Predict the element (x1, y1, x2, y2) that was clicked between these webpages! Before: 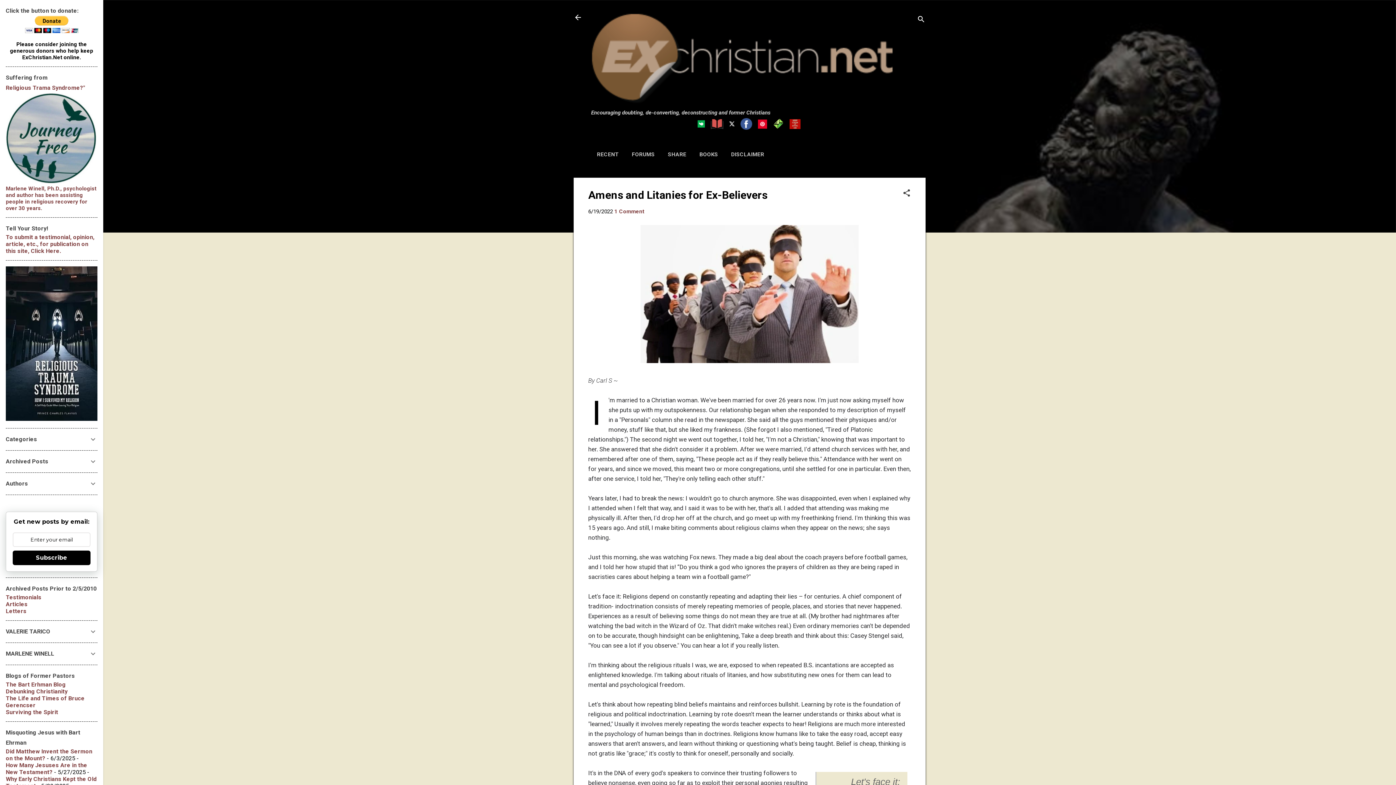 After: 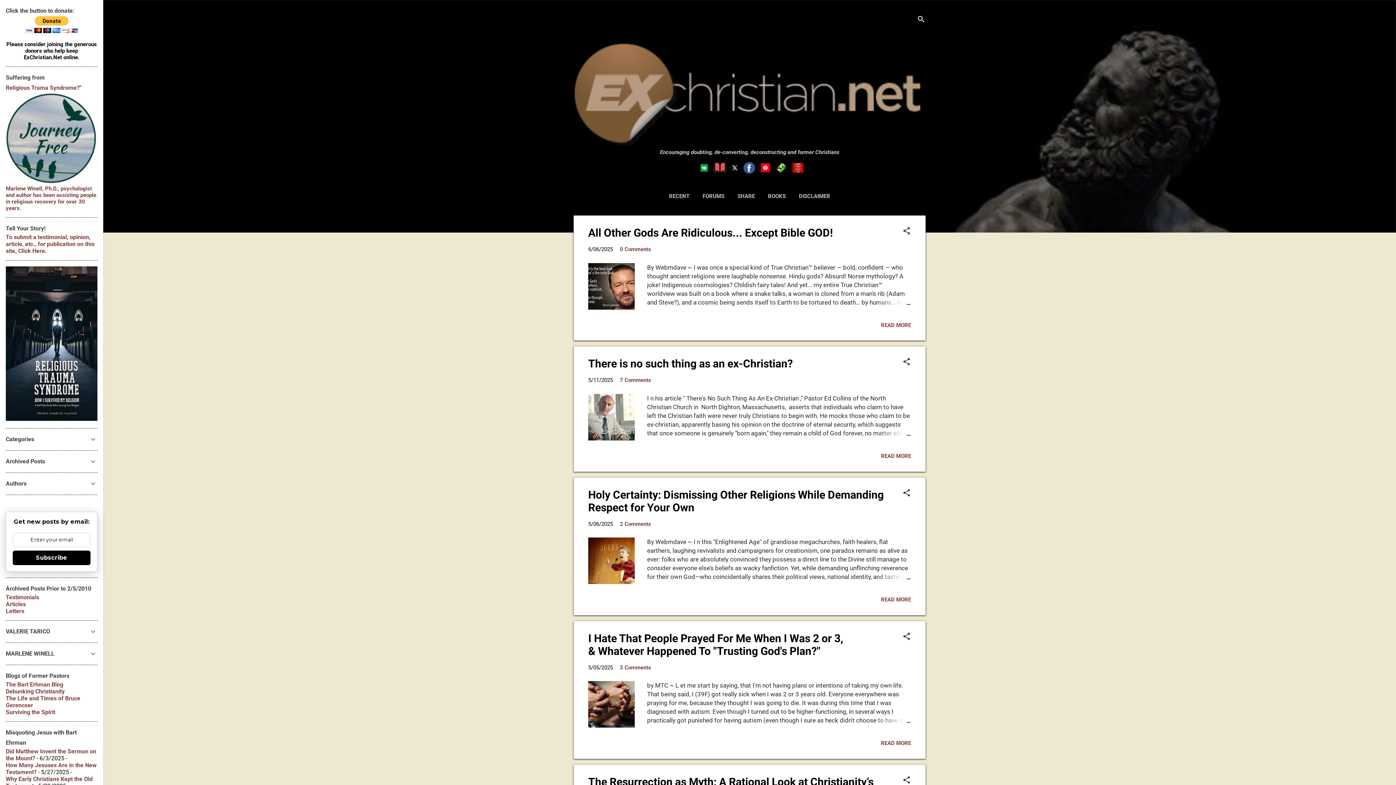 Action: bbox: (569, 8, 586, 26)